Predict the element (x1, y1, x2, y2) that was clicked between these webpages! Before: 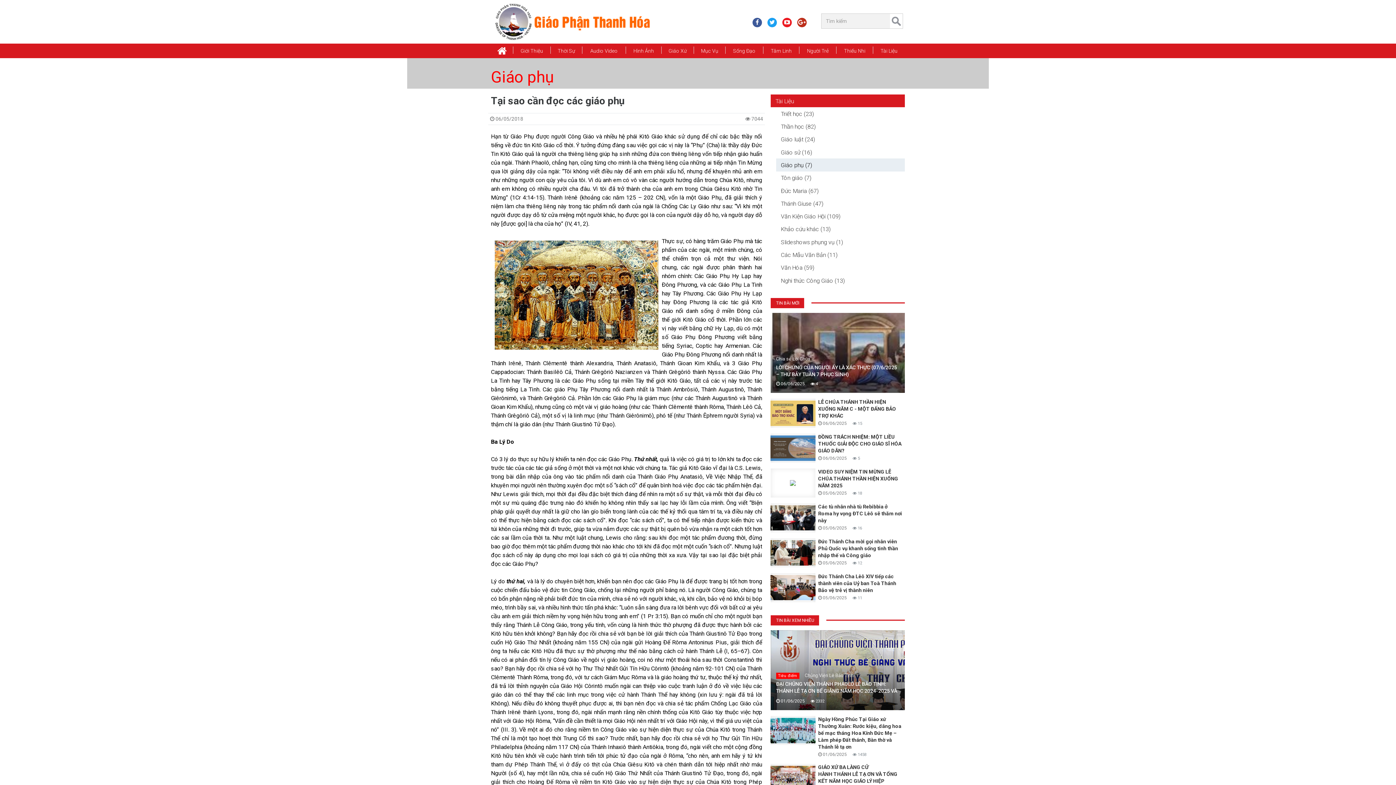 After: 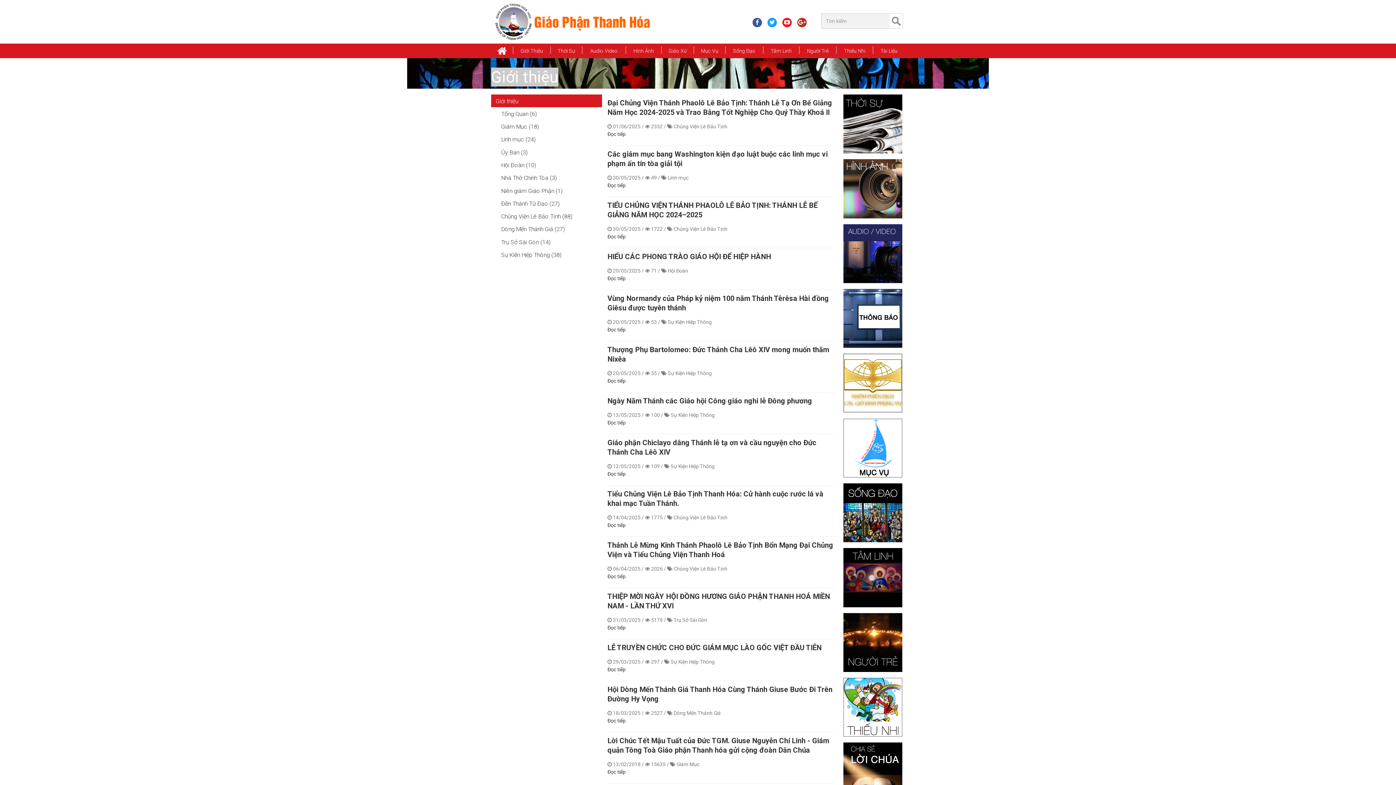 Action: label: Giới Thiệu bbox: (513, 43, 550, 58)